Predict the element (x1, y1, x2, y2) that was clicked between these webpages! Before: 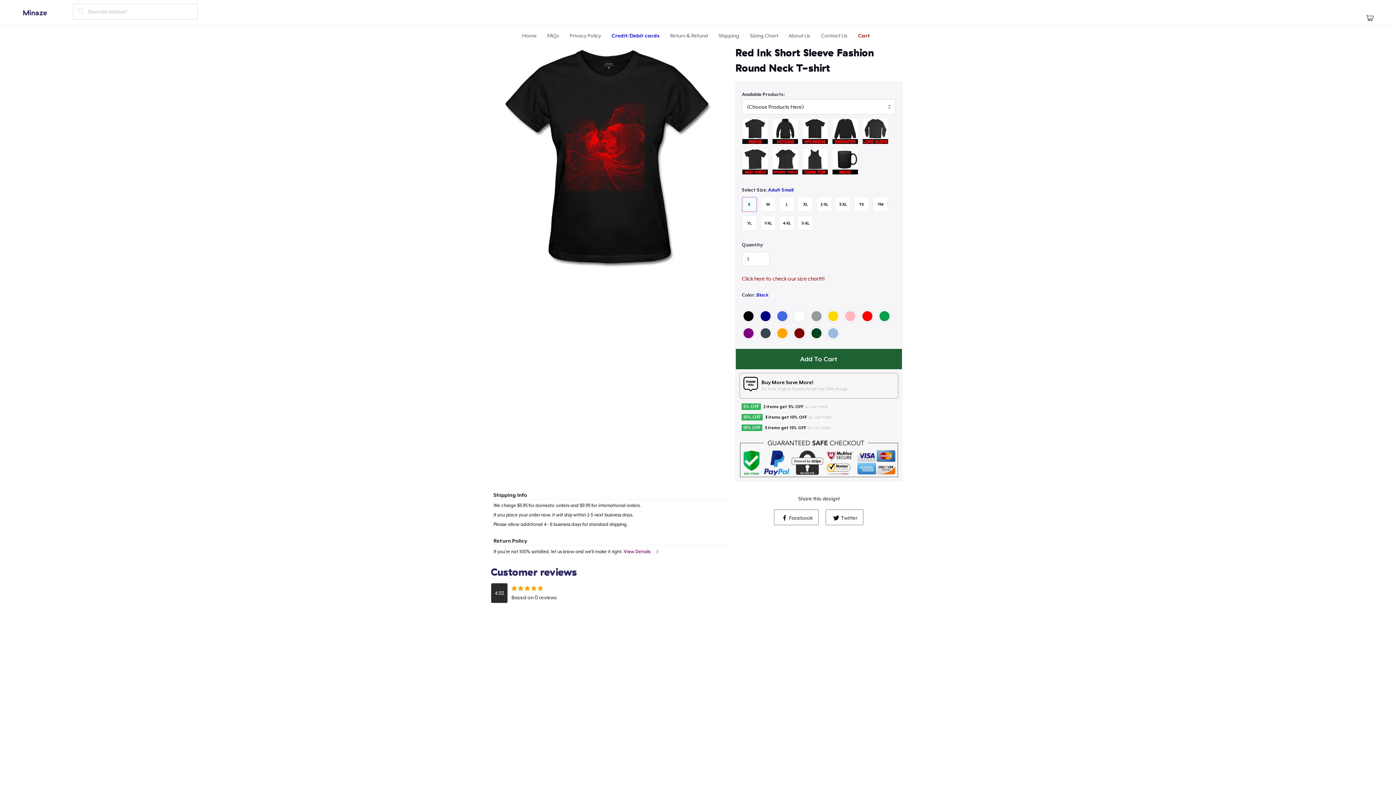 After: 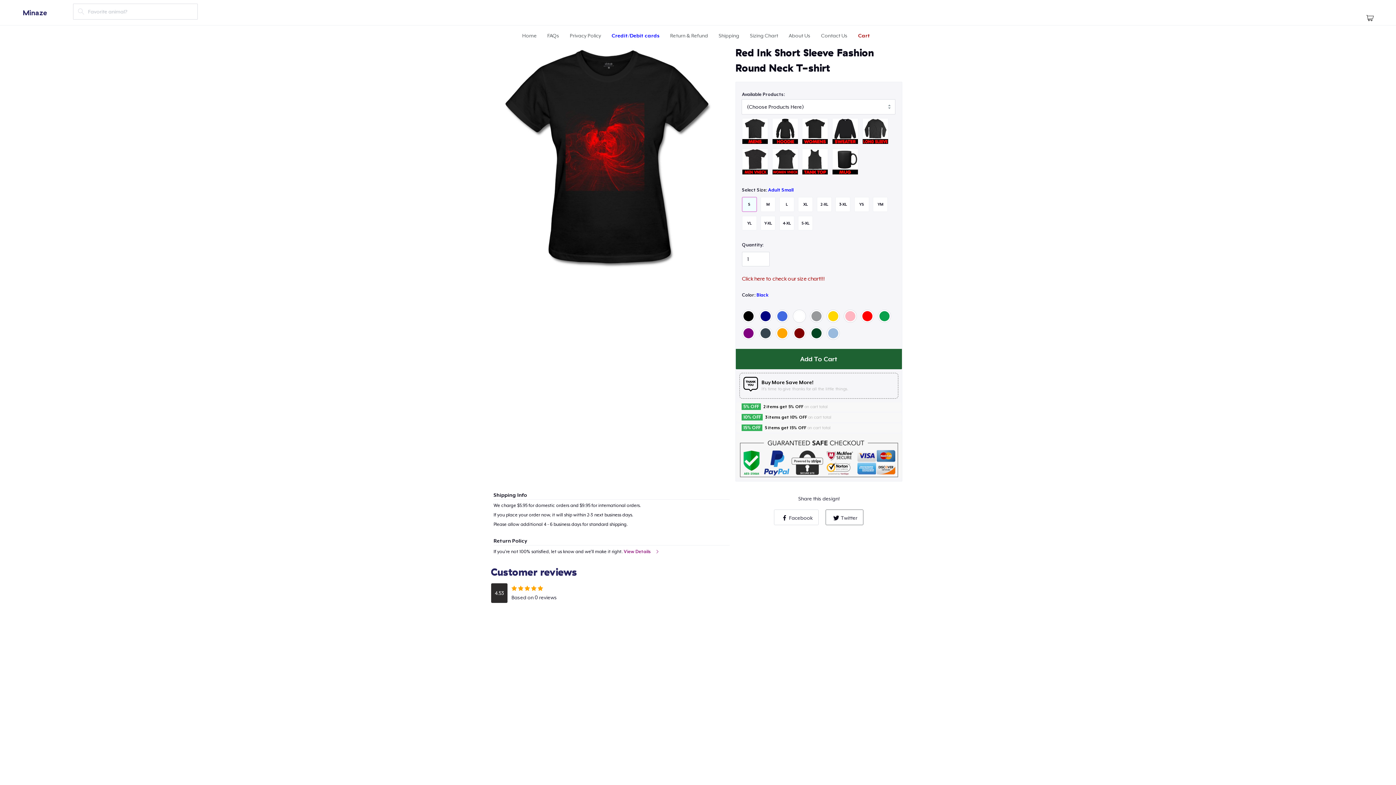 Action: label: Facebook bbox: (774, 509, 819, 525)